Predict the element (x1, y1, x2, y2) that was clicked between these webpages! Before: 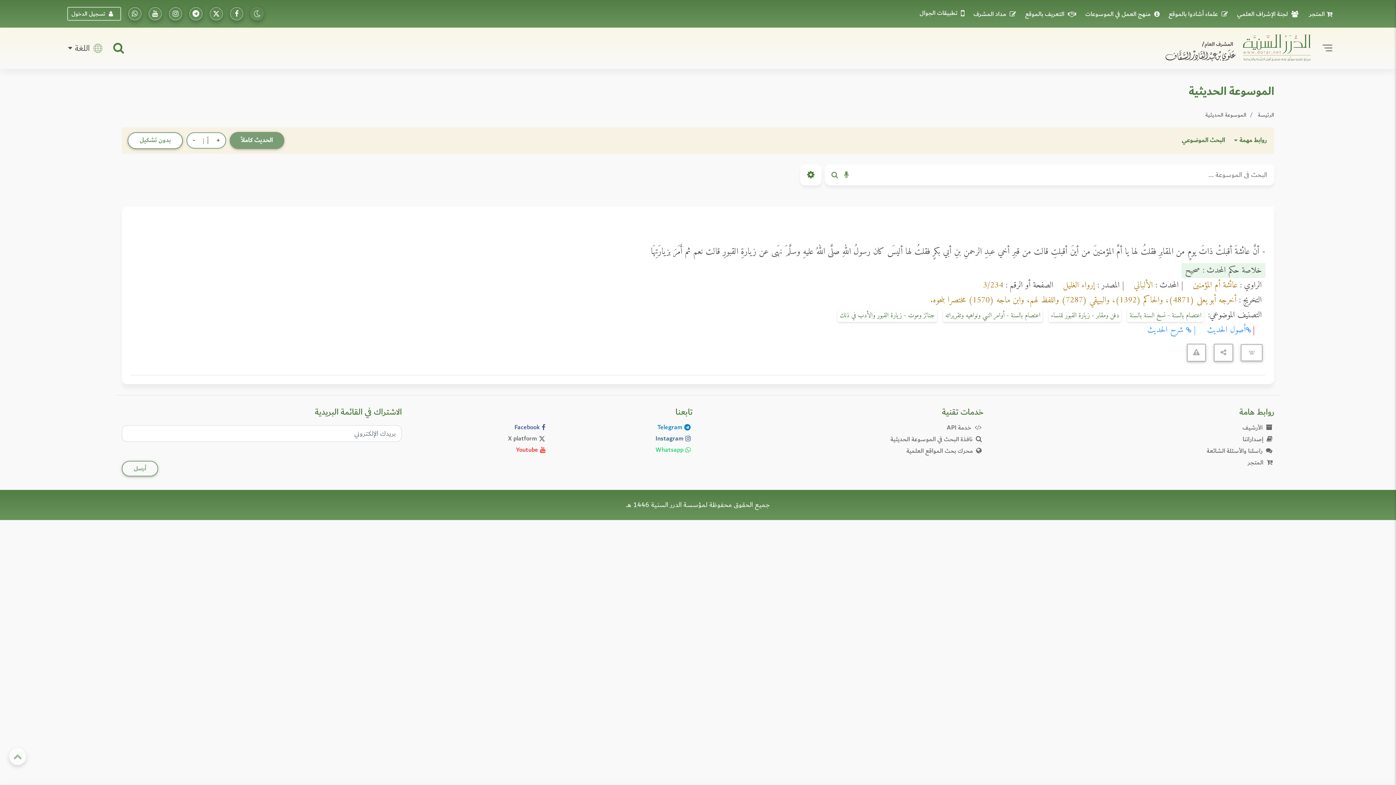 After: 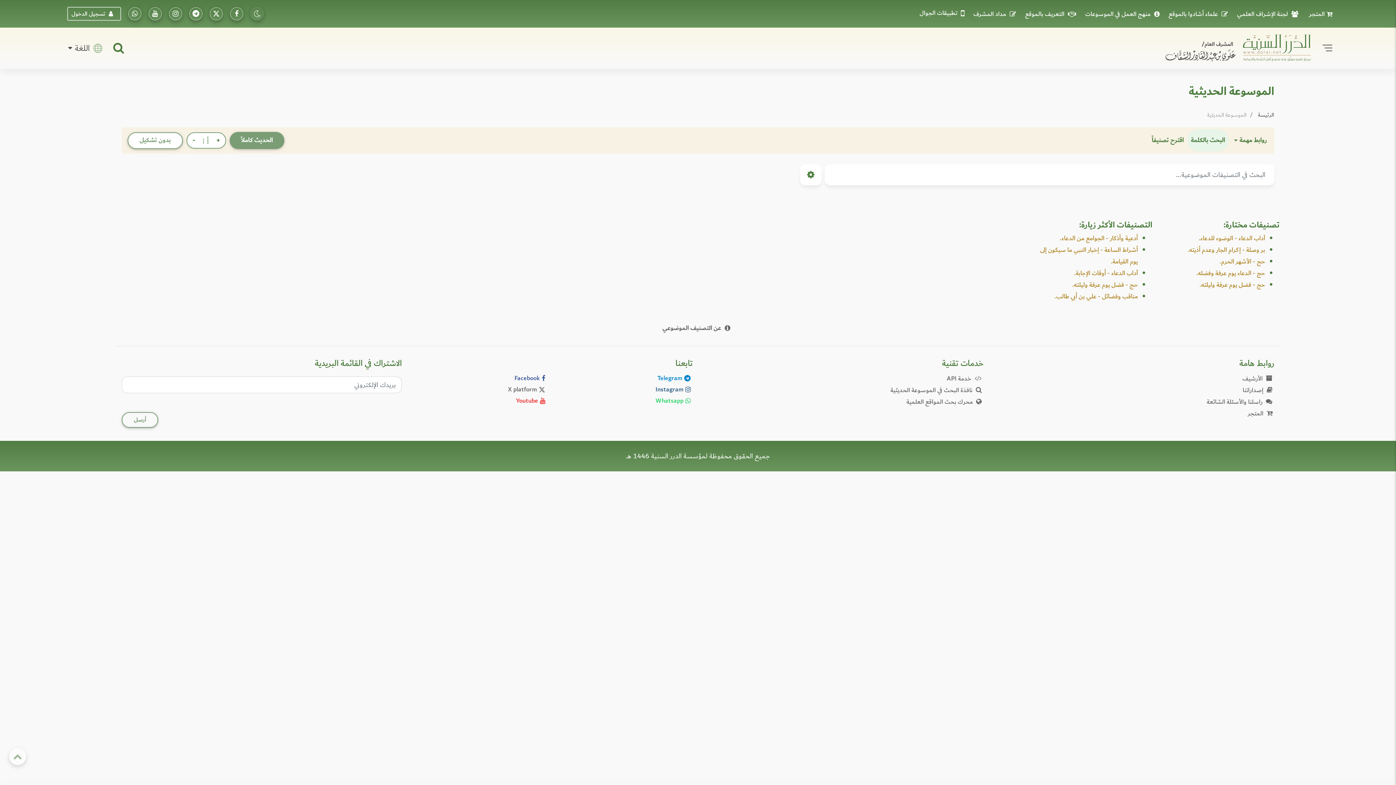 Action: label: البحث الموضوعي bbox: (1180, 132, 1227, 149)